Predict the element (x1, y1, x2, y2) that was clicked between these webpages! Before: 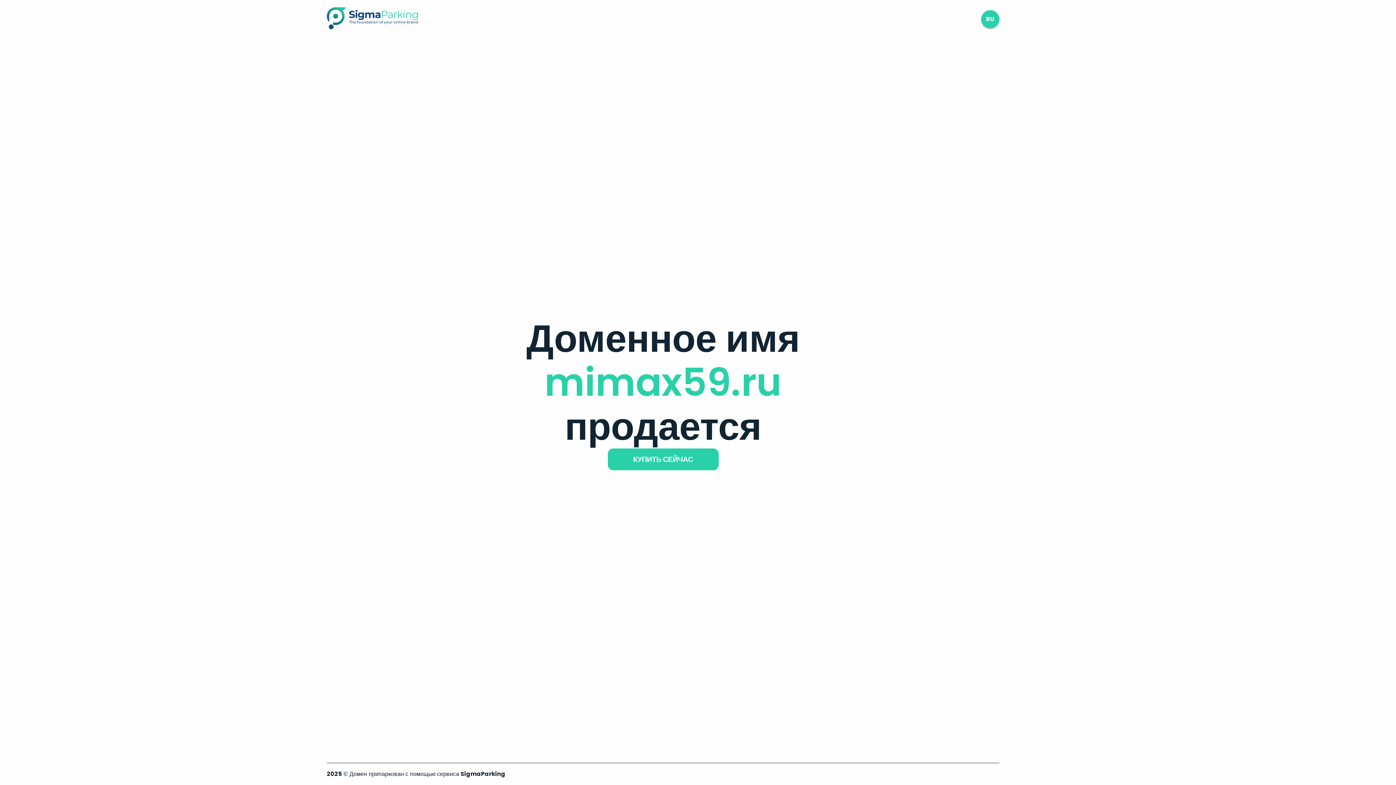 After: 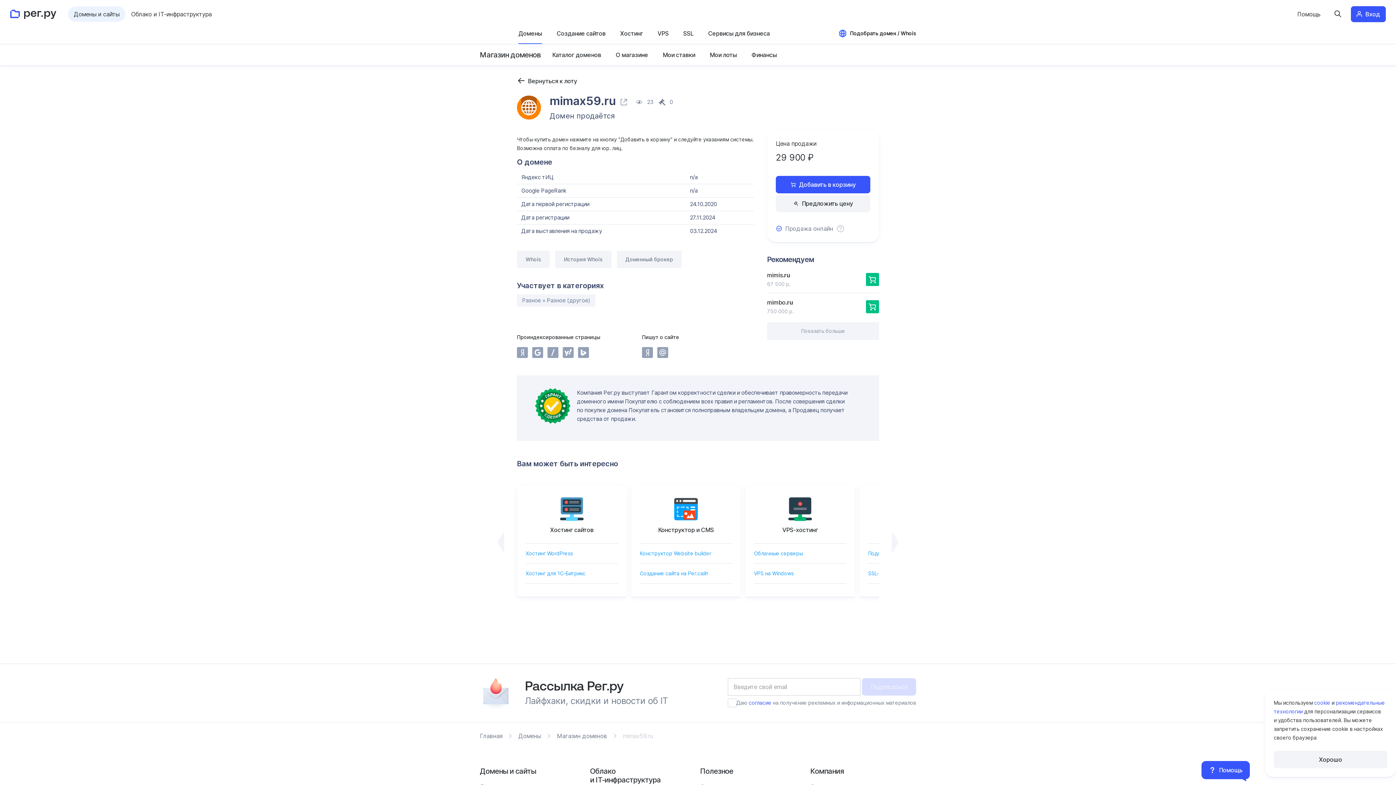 Action: bbox: (607, 448, 718, 470) label: КУПИТЬ СЕЙЧАС